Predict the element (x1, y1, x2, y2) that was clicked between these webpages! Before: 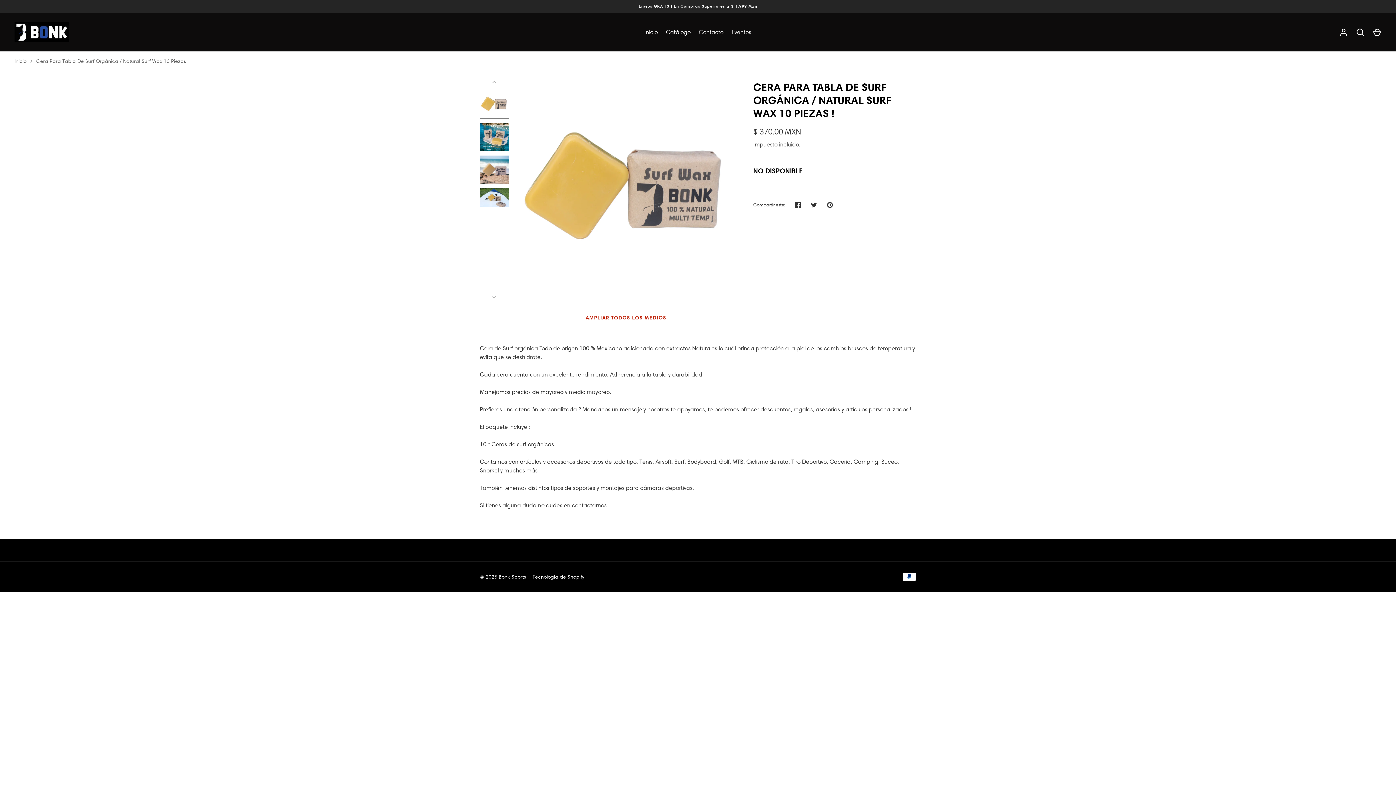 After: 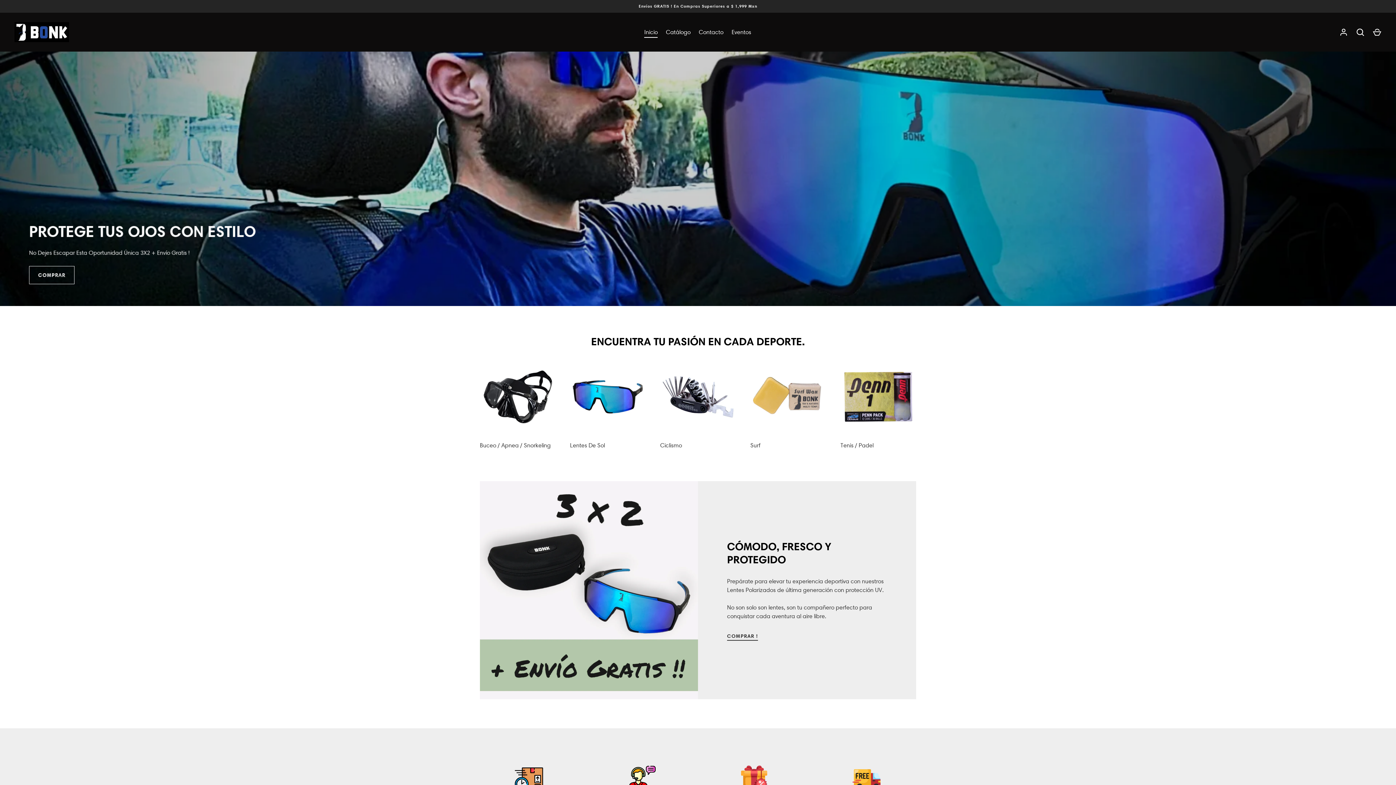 Action: bbox: (14, 22, 69, 42)